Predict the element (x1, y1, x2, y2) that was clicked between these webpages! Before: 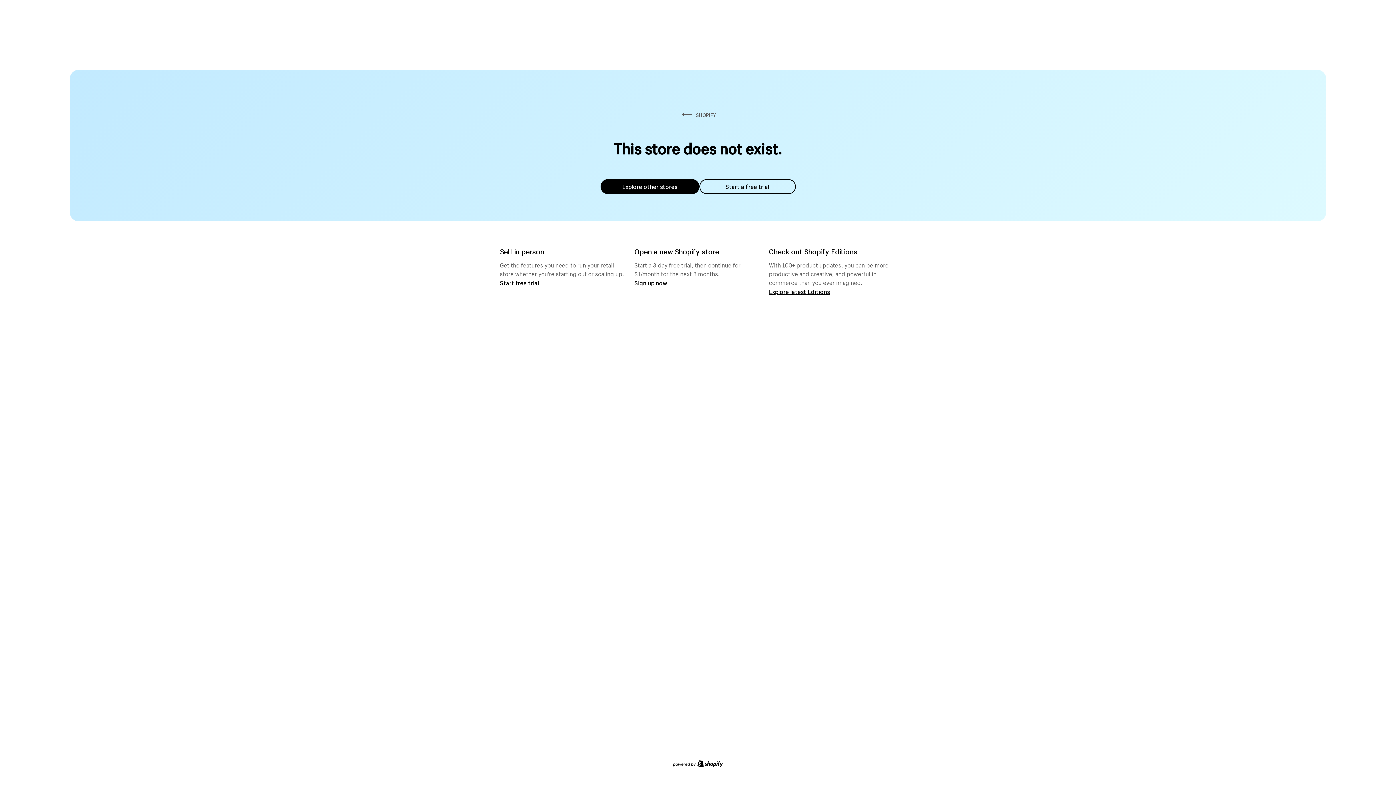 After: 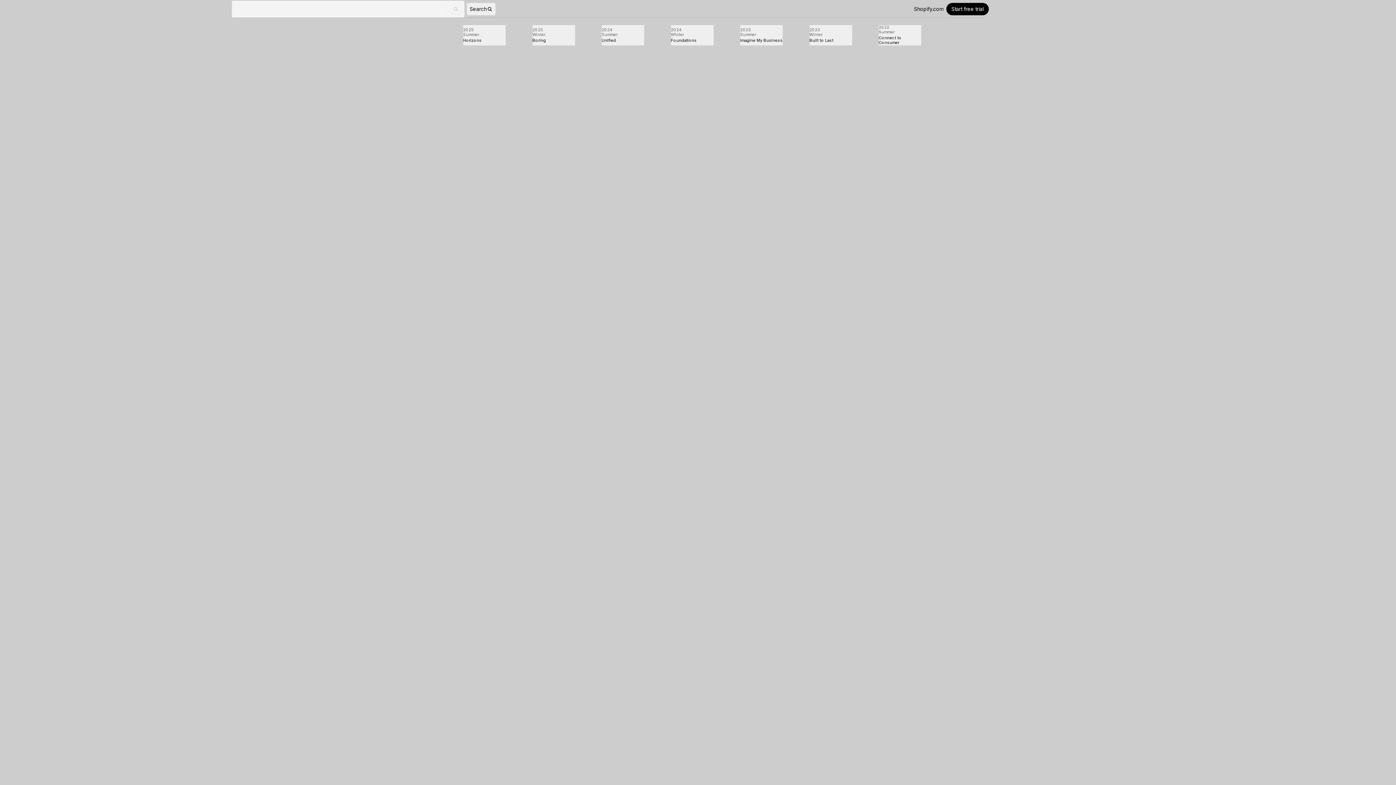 Action: bbox: (769, 287, 830, 295) label: Explore latest Editions